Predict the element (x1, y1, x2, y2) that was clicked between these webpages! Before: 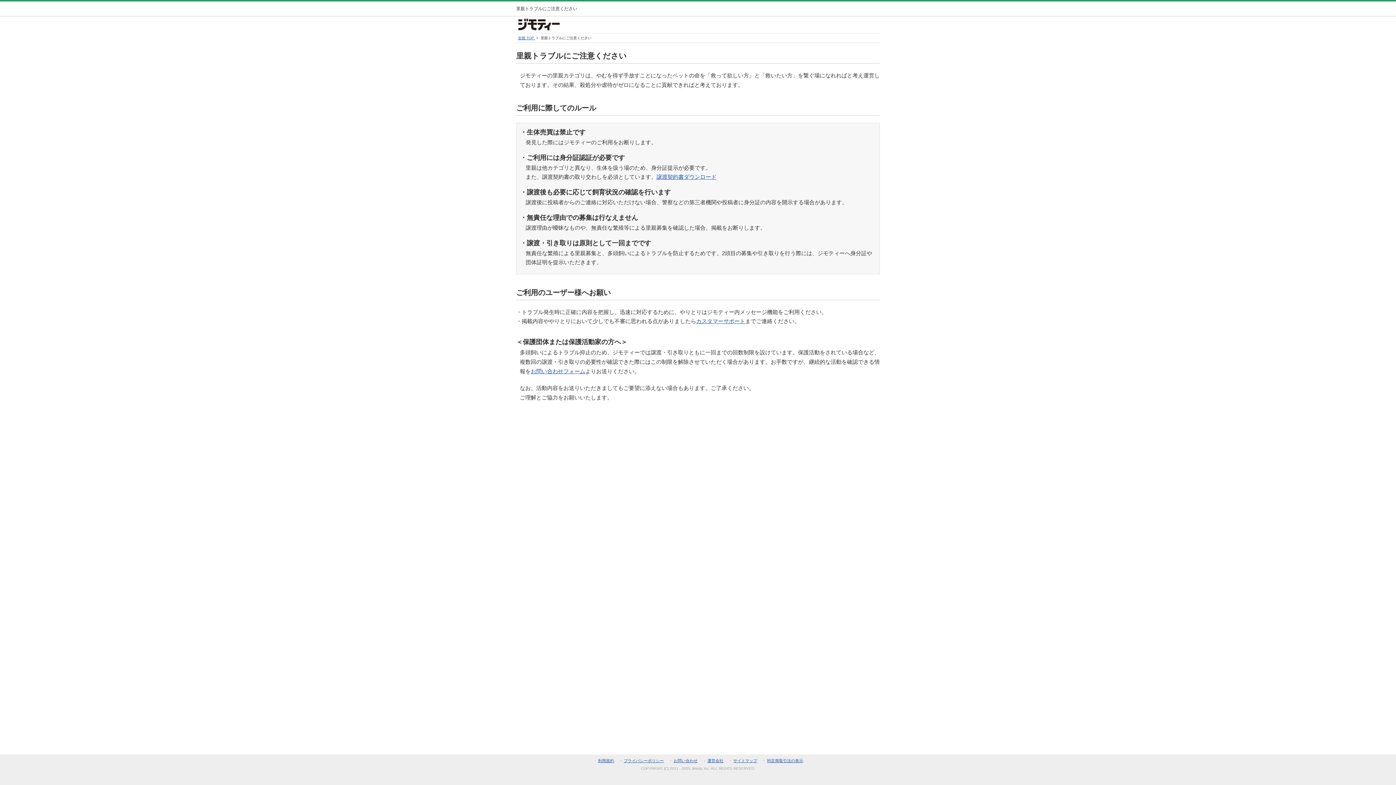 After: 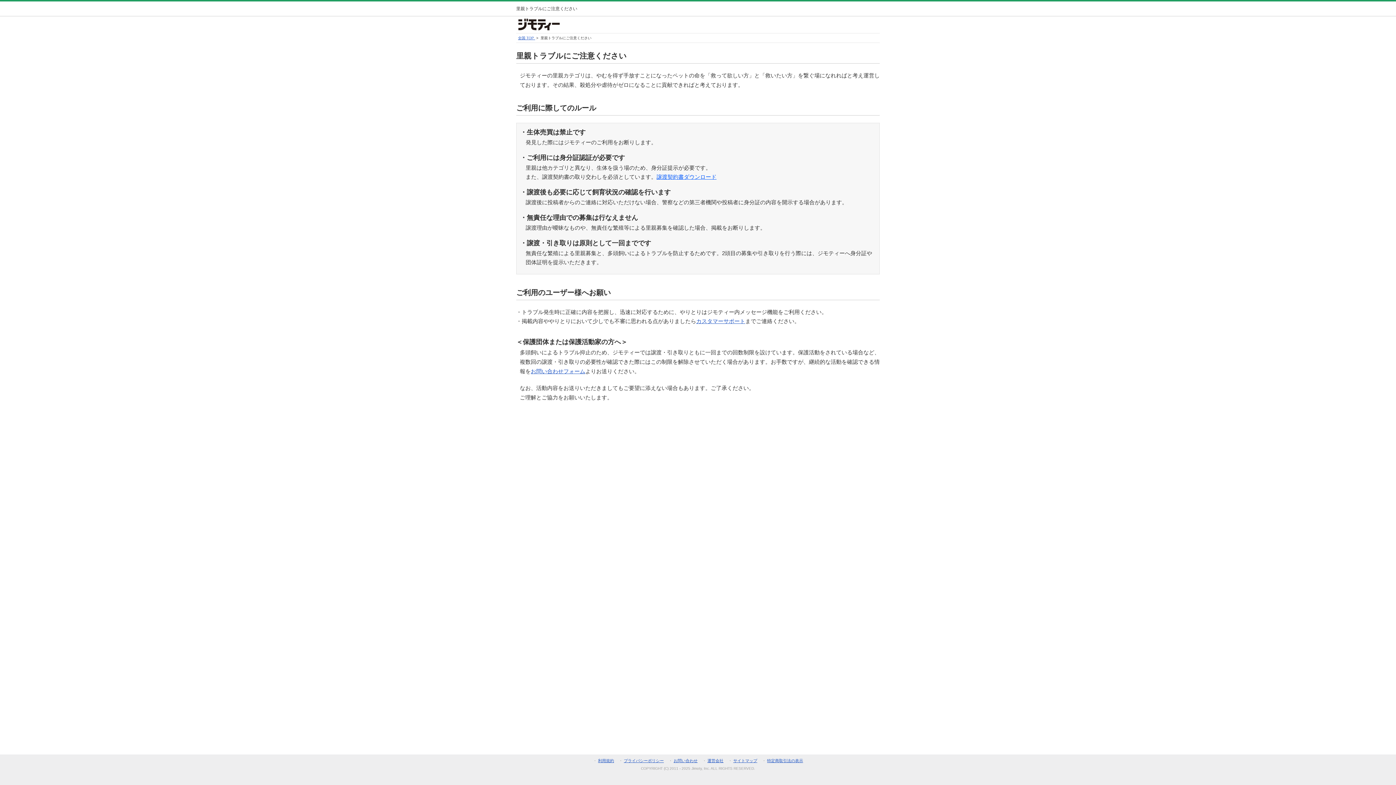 Action: label: 譲渡契約書ダウンロード bbox: (656, 173, 716, 180)